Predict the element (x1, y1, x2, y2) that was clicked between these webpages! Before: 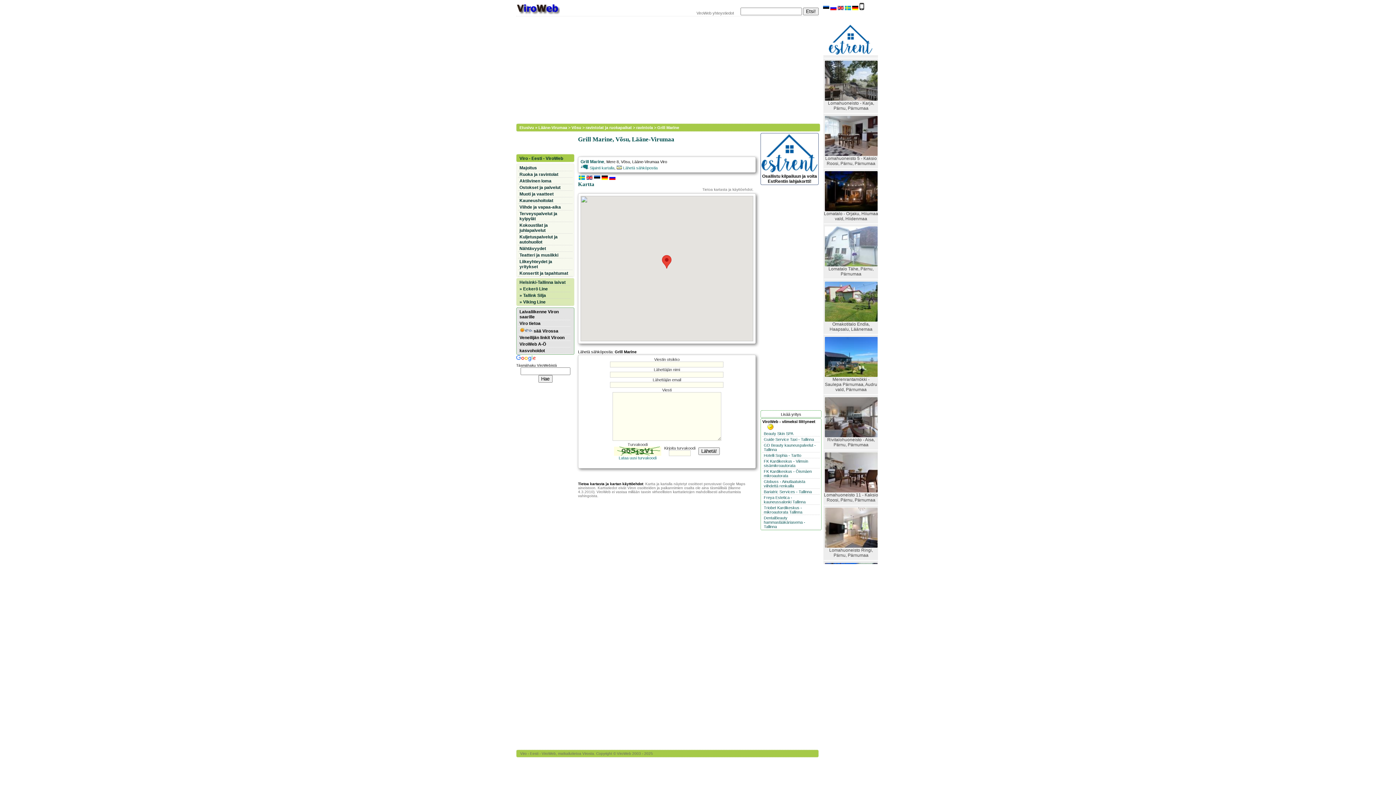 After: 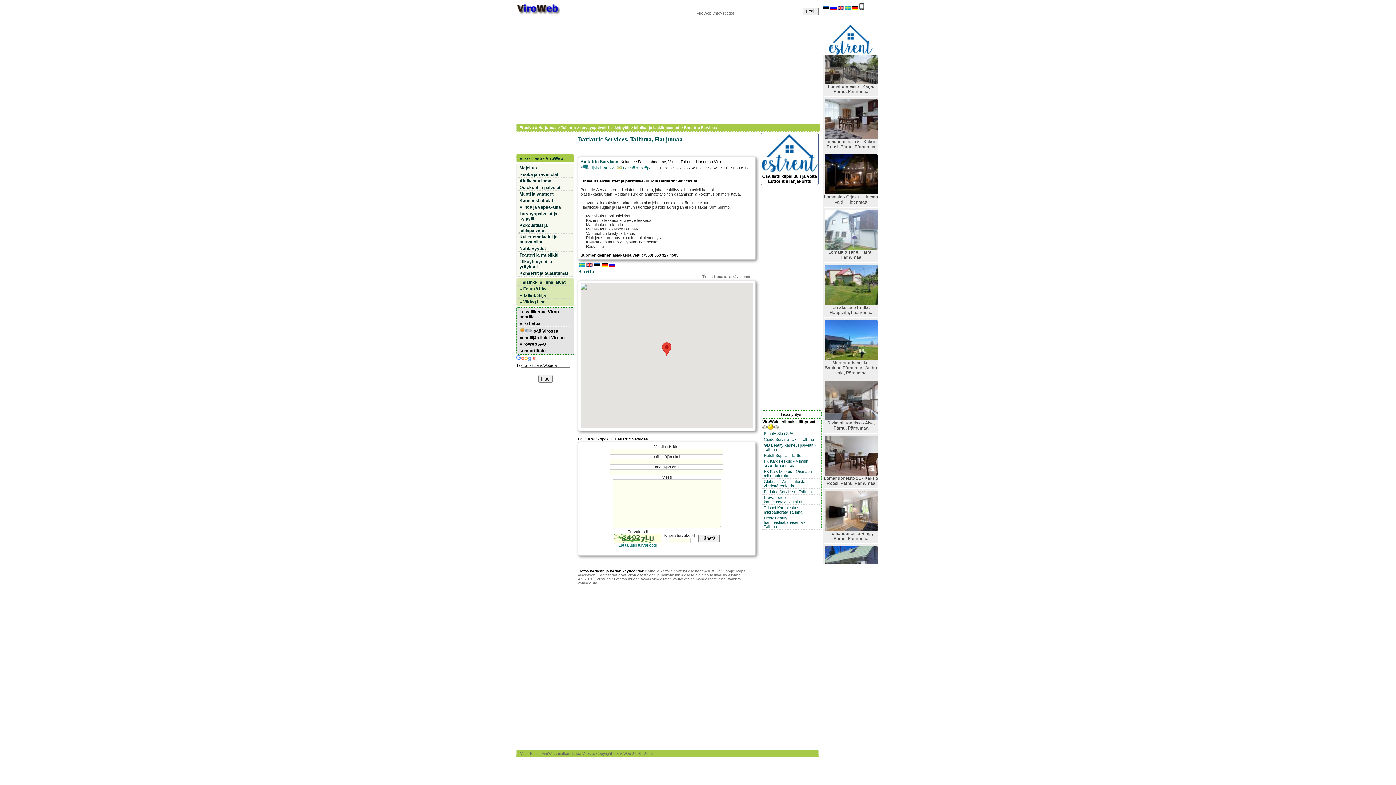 Action: label: Bariatric Services - Tallinna bbox: (762, 489, 820, 494)